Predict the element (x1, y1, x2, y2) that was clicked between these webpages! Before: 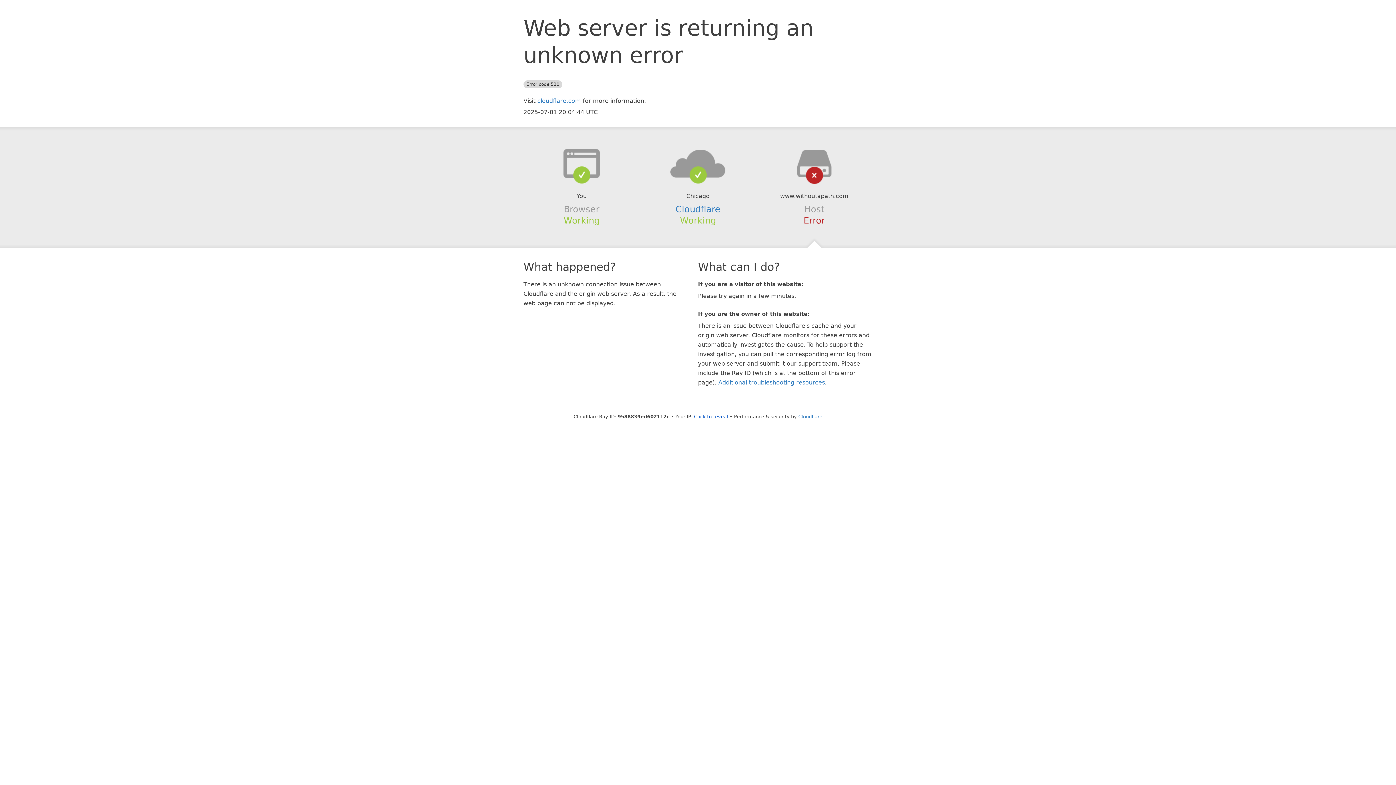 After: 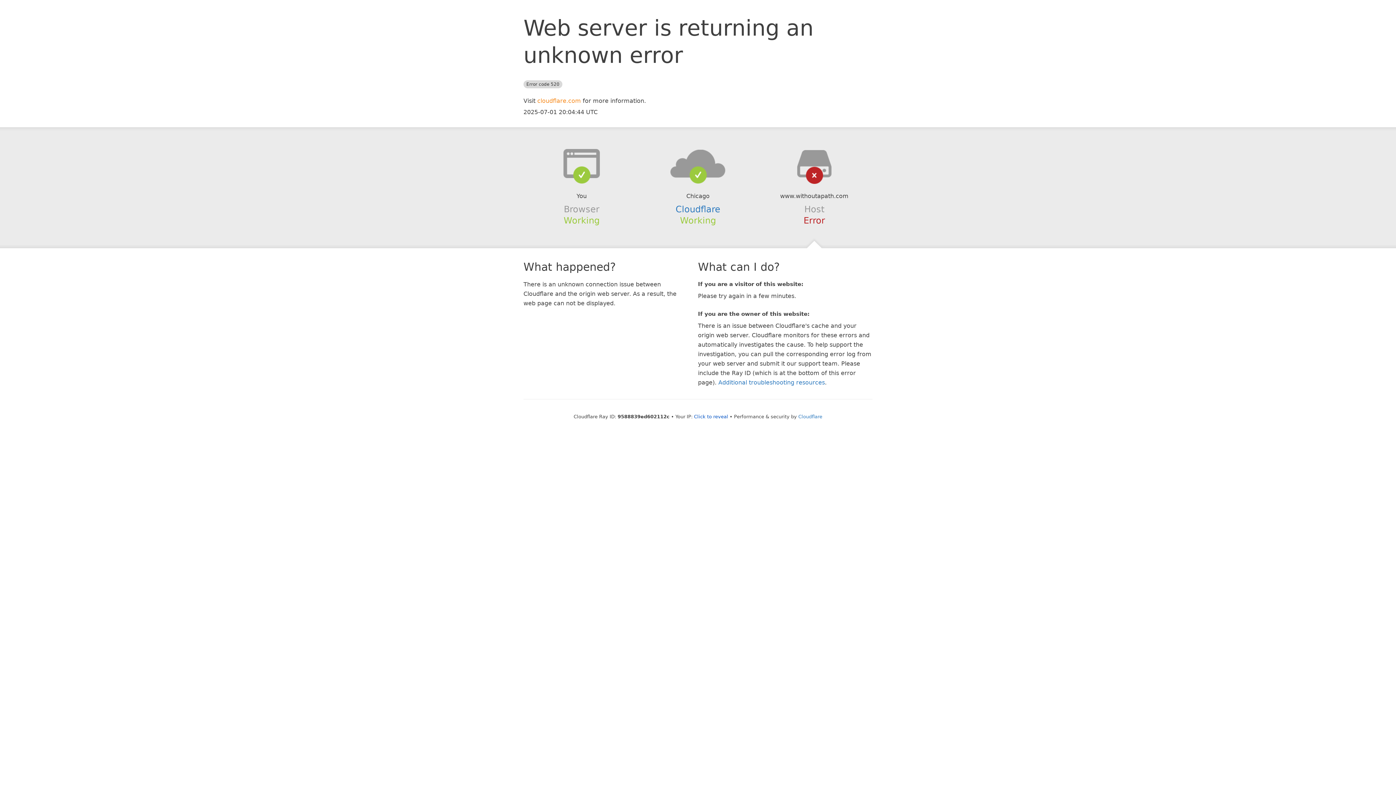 Action: label: cloudflare.com bbox: (537, 97, 581, 104)